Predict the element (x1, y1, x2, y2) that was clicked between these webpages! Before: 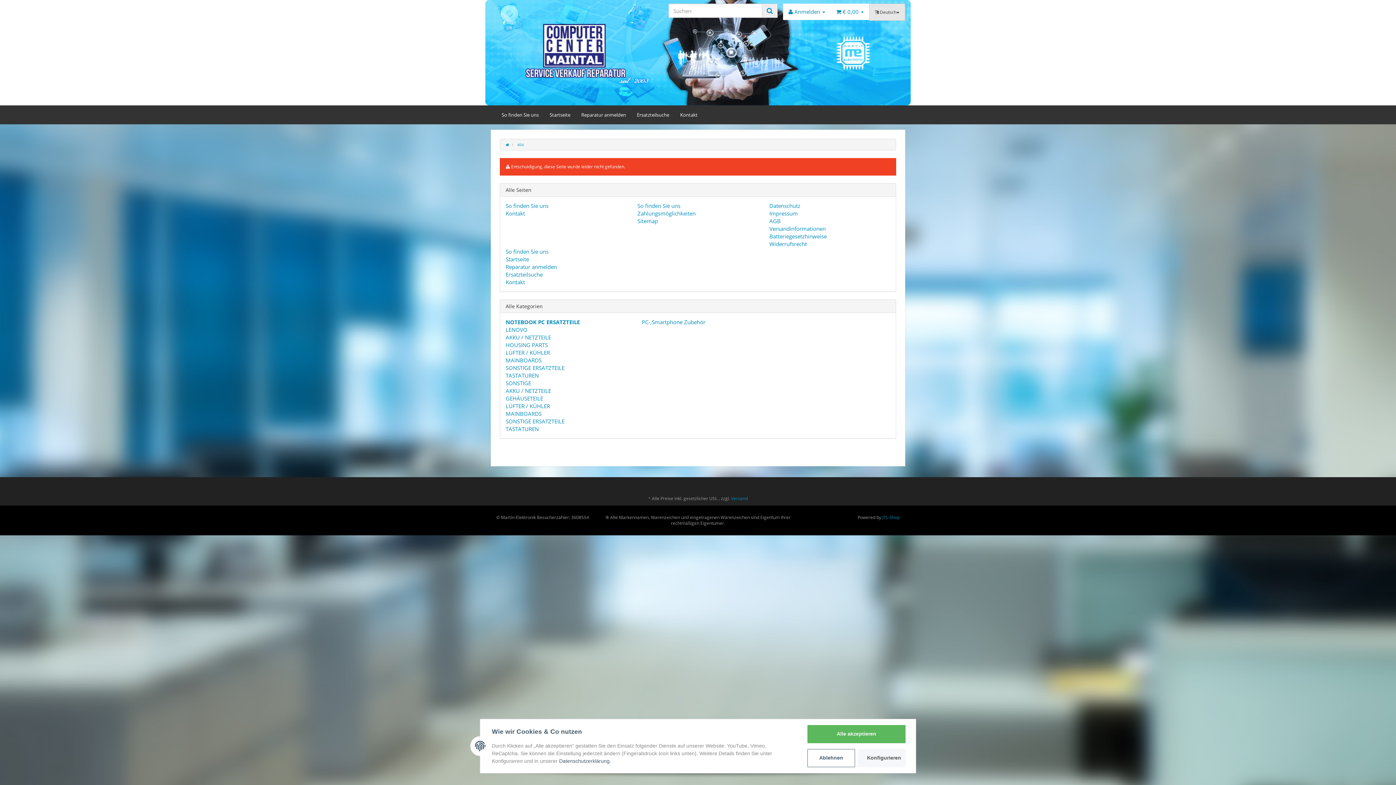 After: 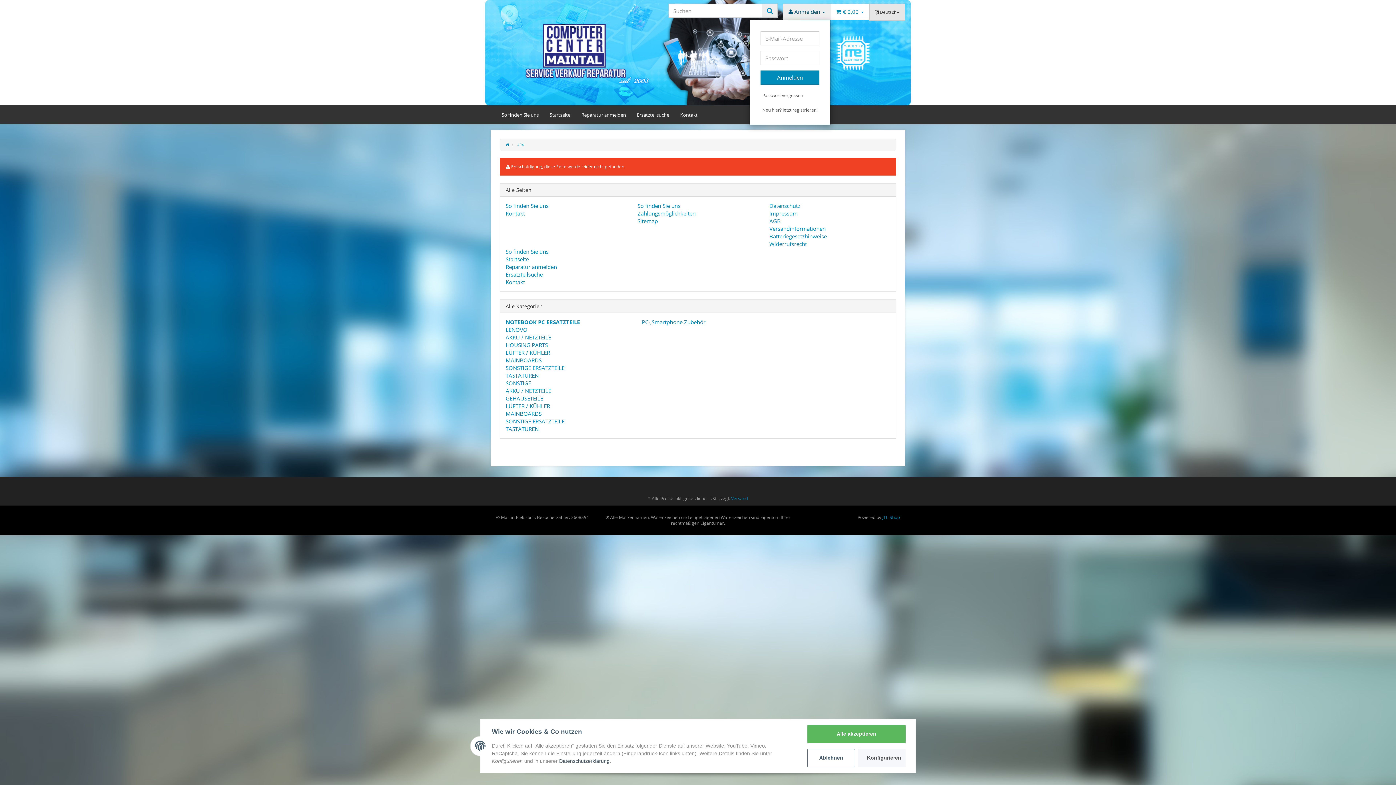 Action: label:  Anmelden  bbox: (783, 3, 830, 20)